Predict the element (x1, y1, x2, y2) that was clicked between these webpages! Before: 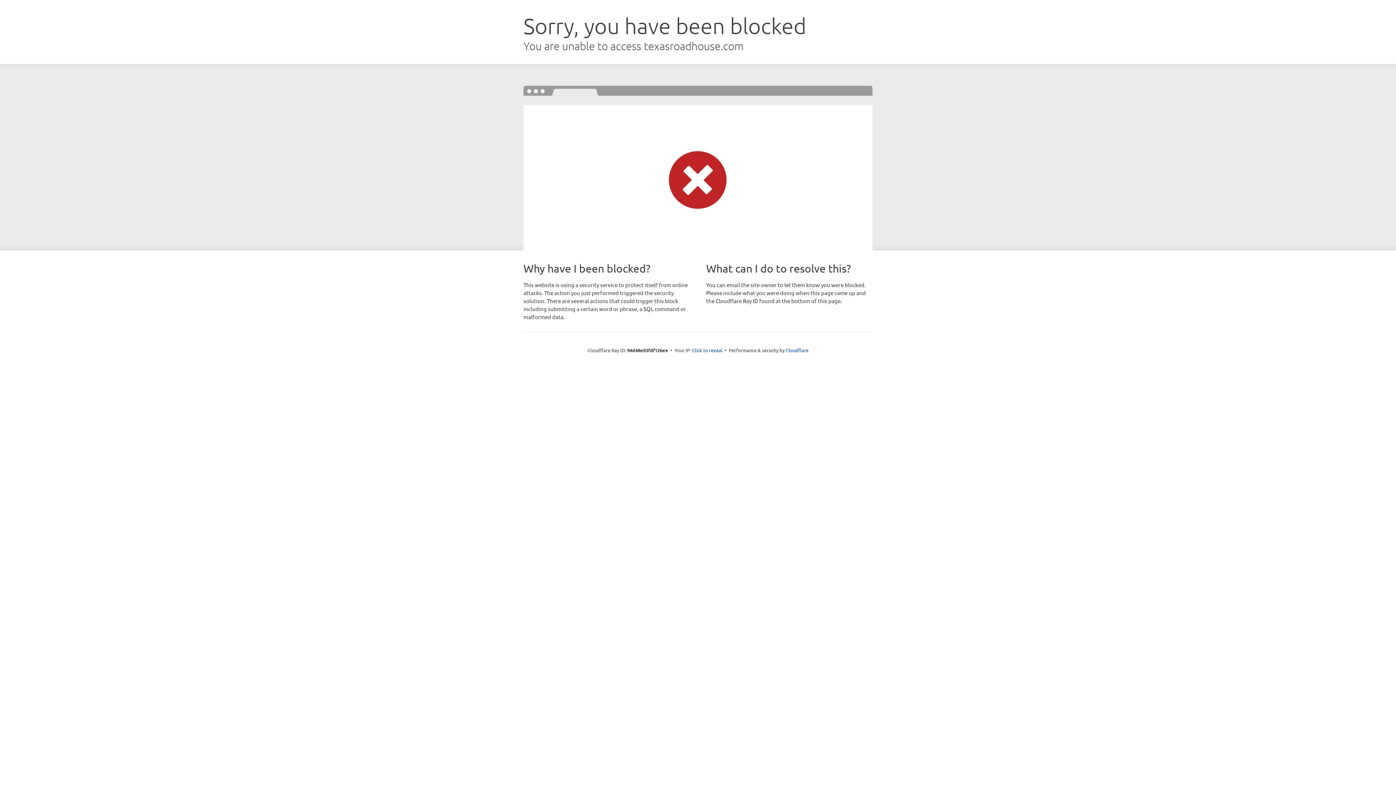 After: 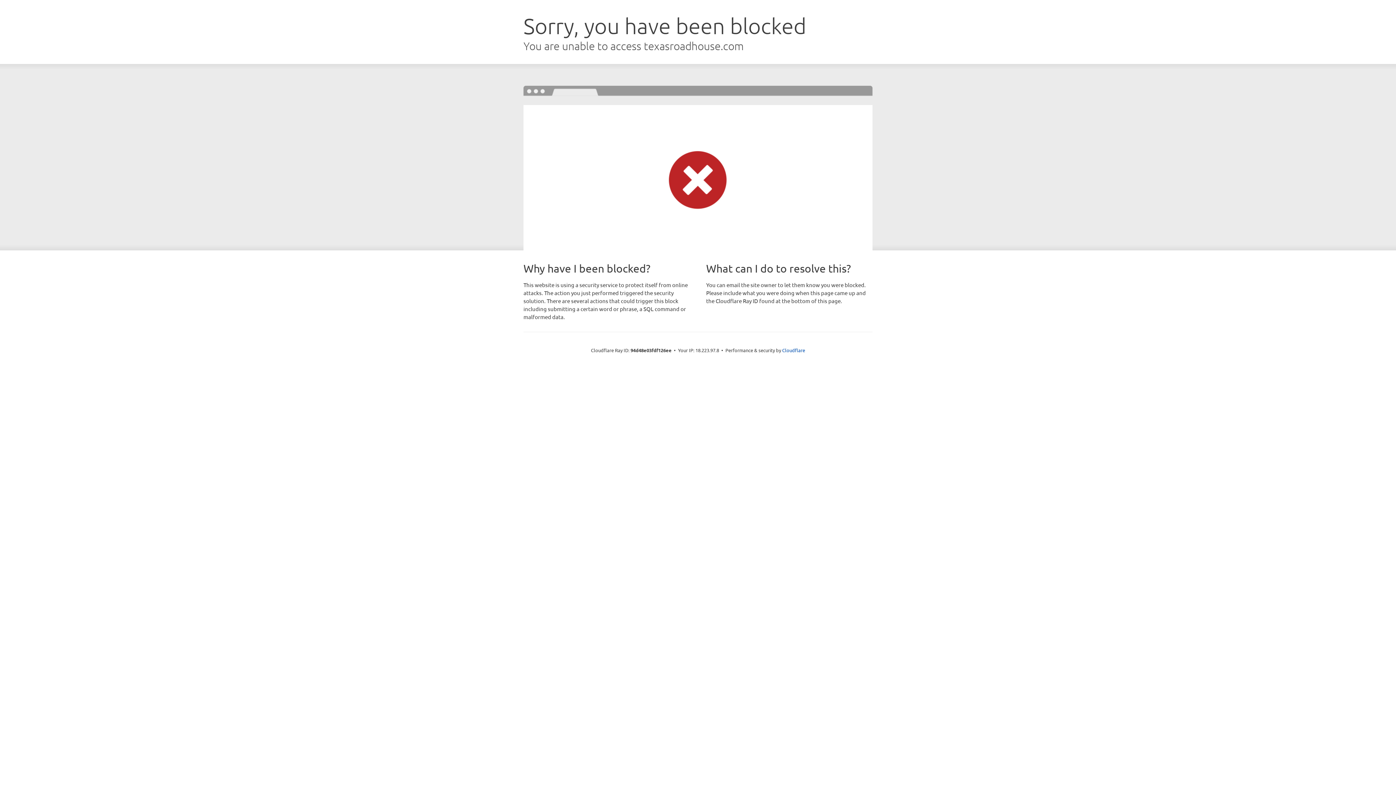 Action: label: Click to reveal bbox: (692, 346, 722, 353)